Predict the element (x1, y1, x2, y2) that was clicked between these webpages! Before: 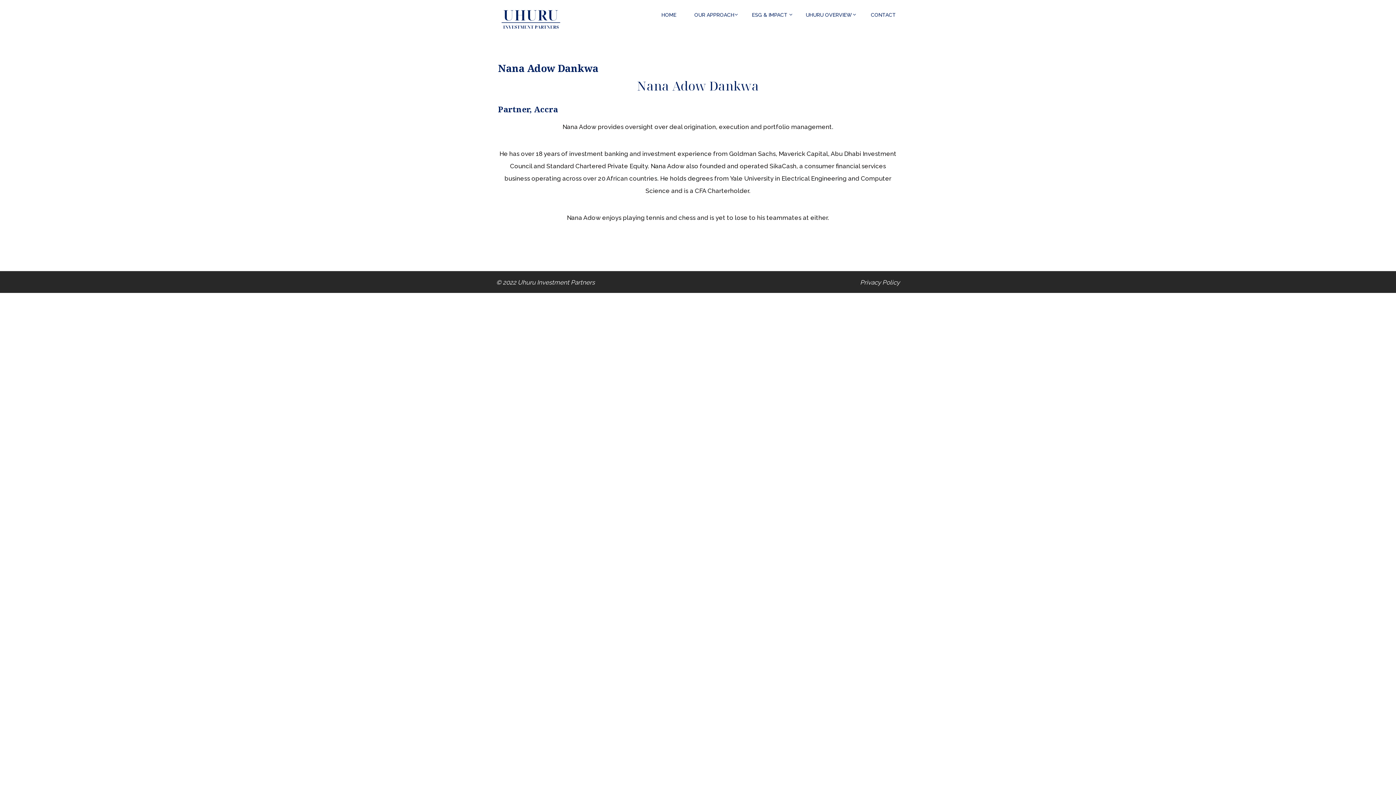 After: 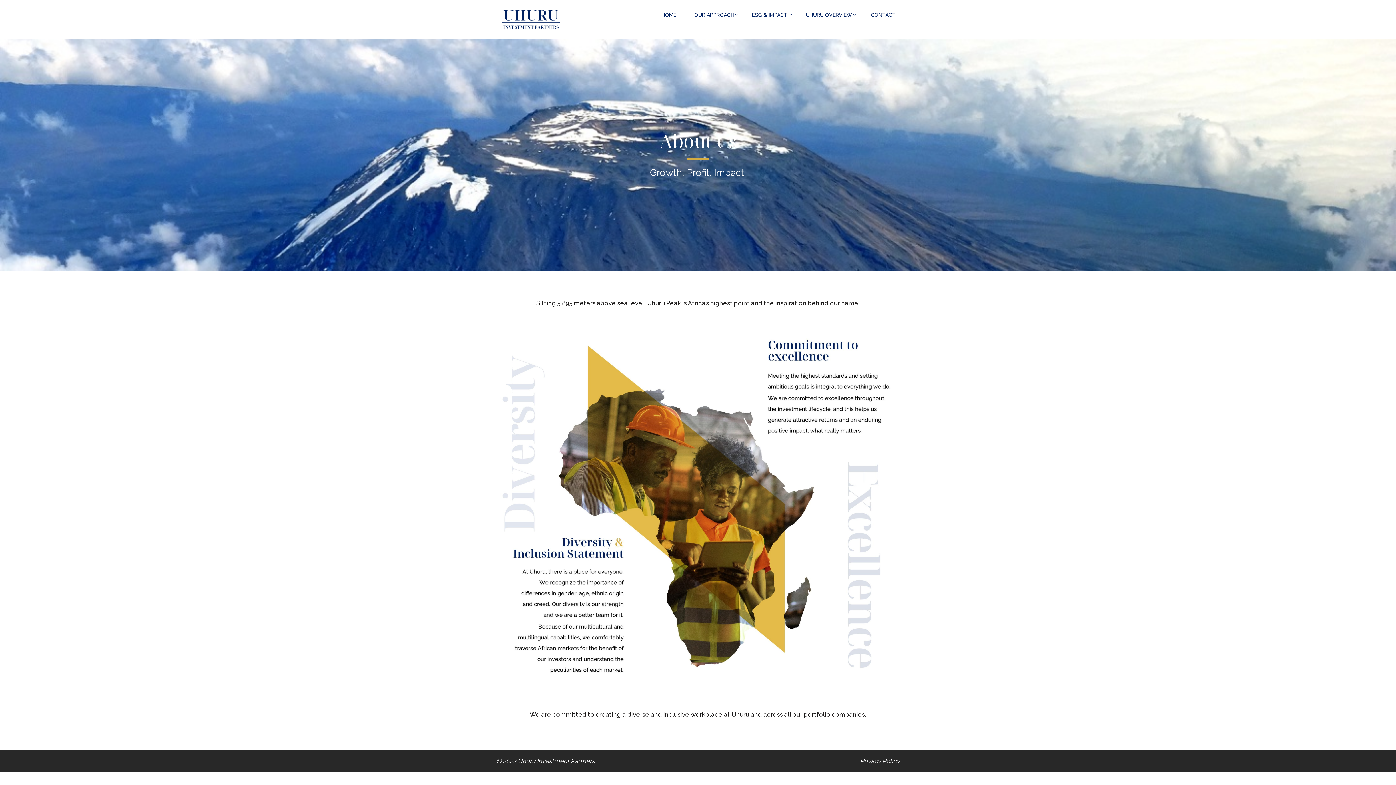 Action: bbox: (803, 7, 856, 23) label: UHURU OVERVIEW